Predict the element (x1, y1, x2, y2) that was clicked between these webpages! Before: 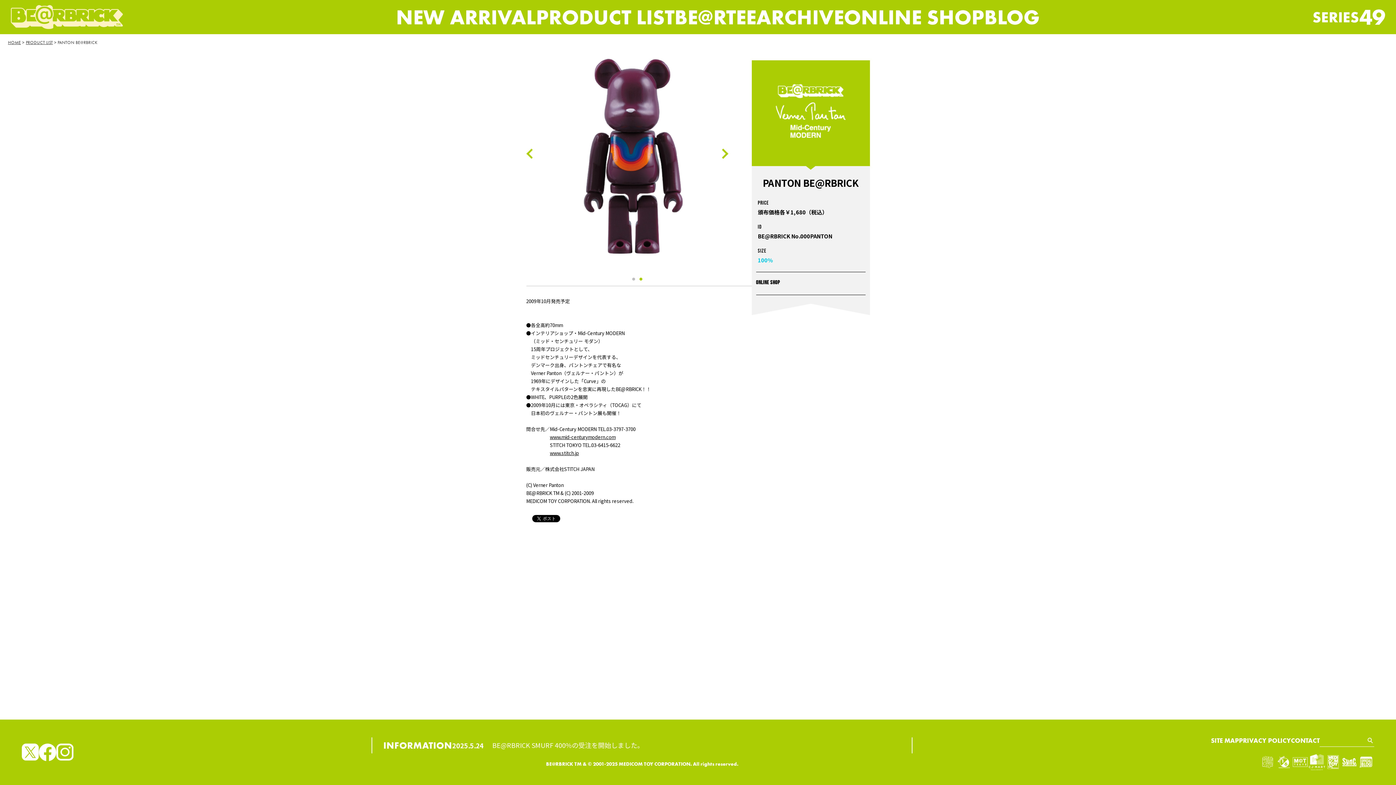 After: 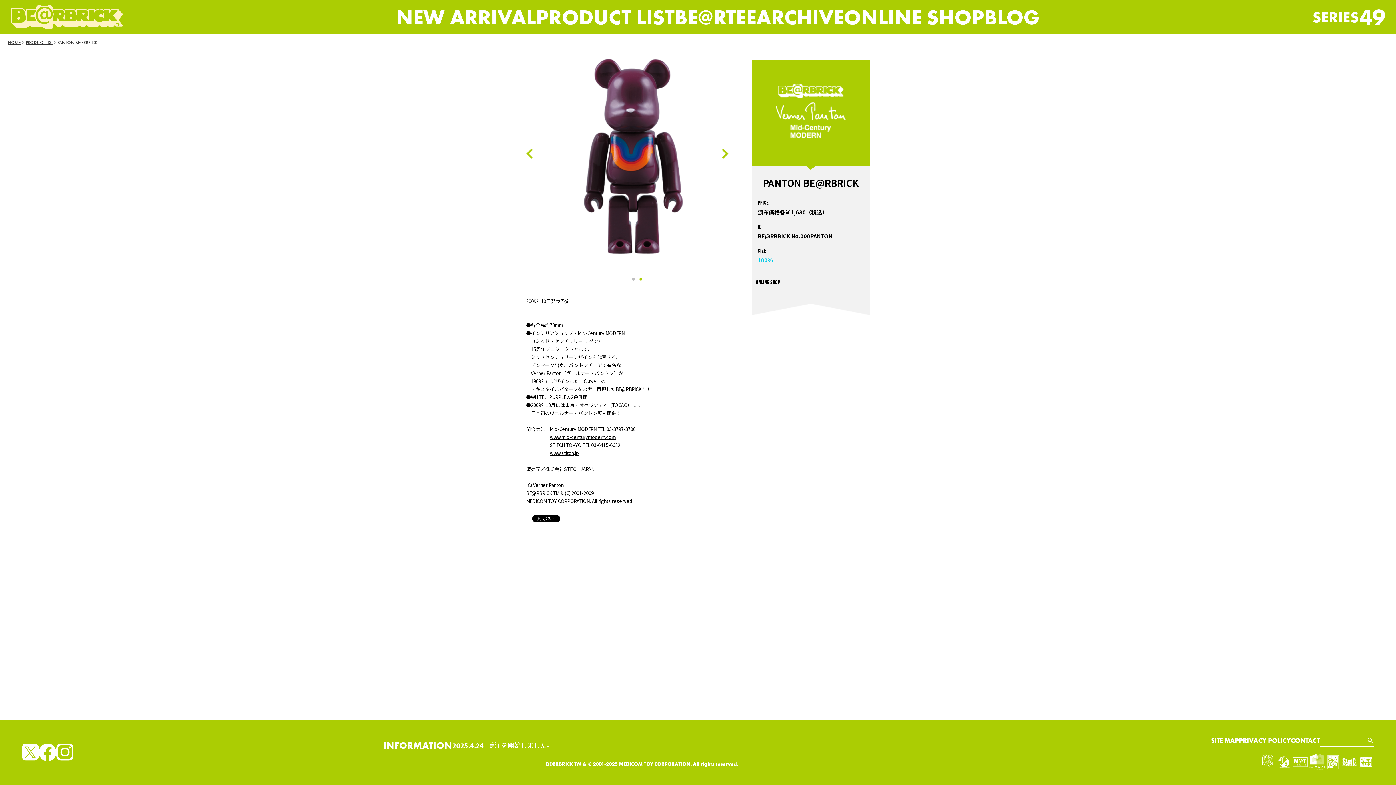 Action: bbox: (1260, 754, 1276, 770)